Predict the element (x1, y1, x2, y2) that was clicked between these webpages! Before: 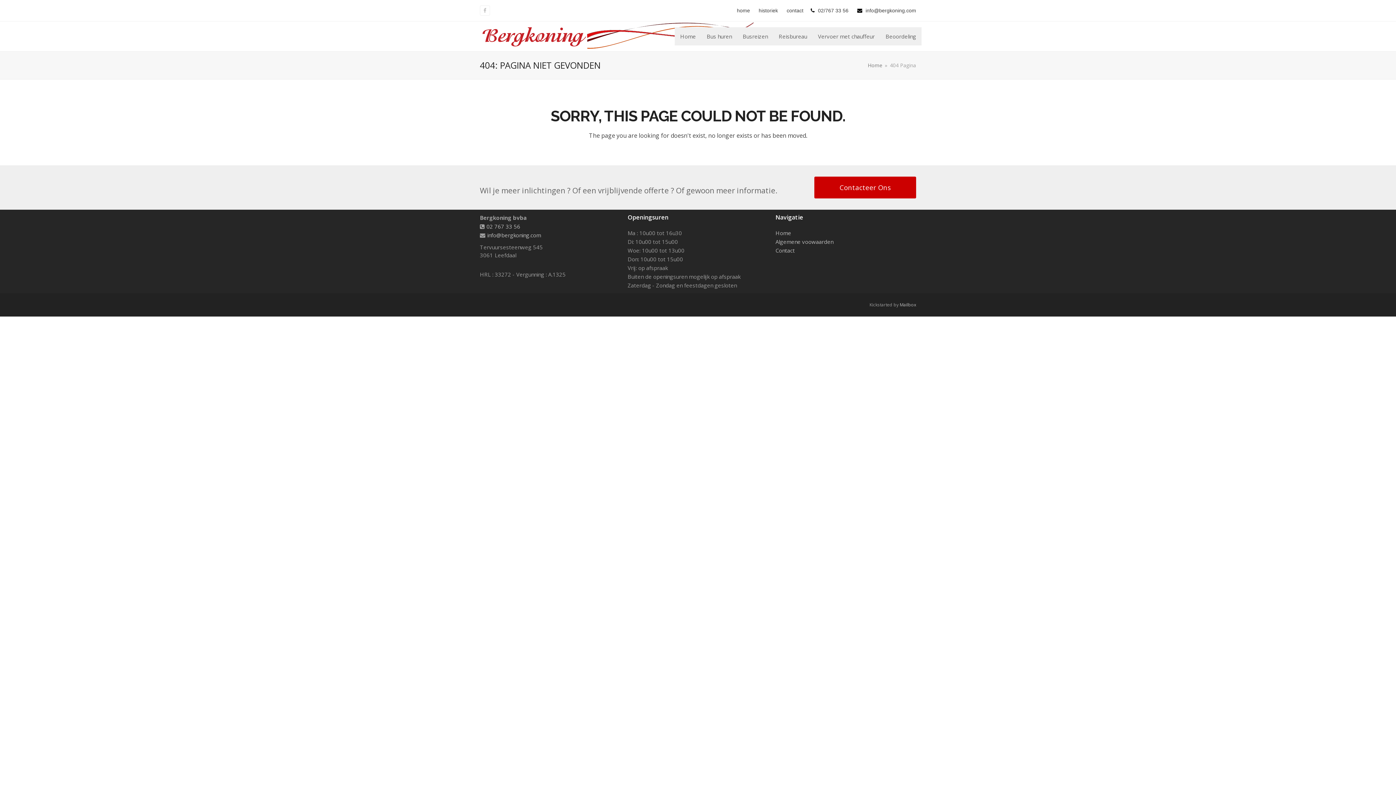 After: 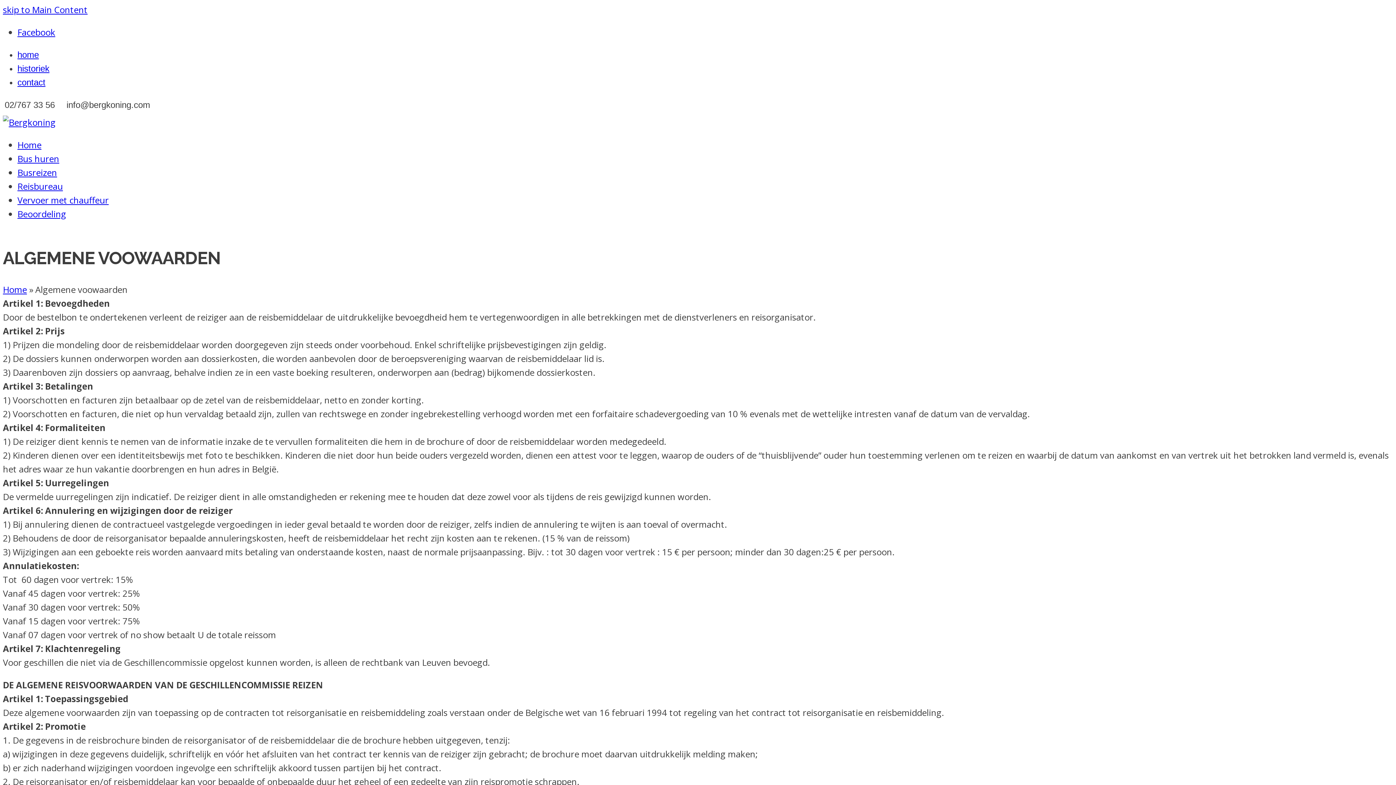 Action: label: Algemene voowaarden bbox: (775, 238, 833, 245)